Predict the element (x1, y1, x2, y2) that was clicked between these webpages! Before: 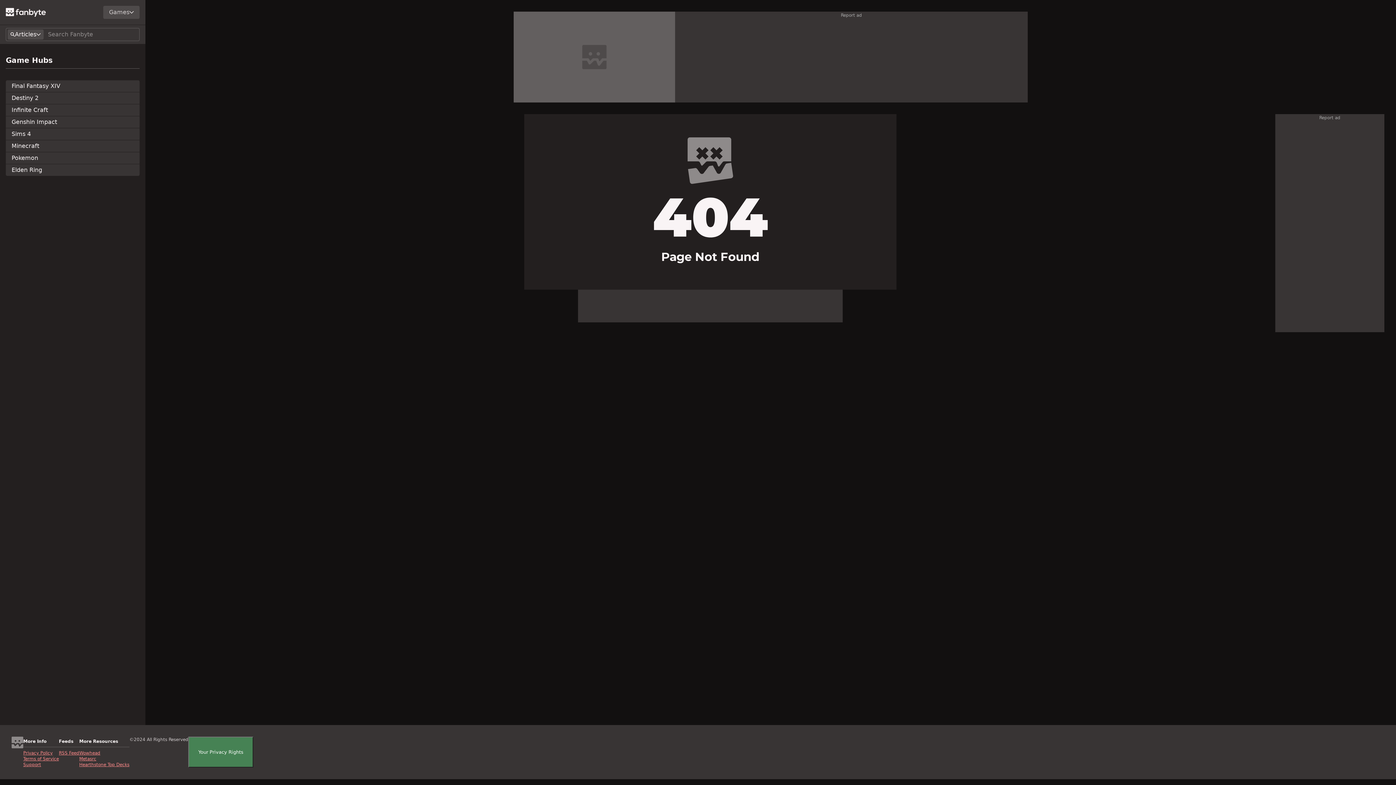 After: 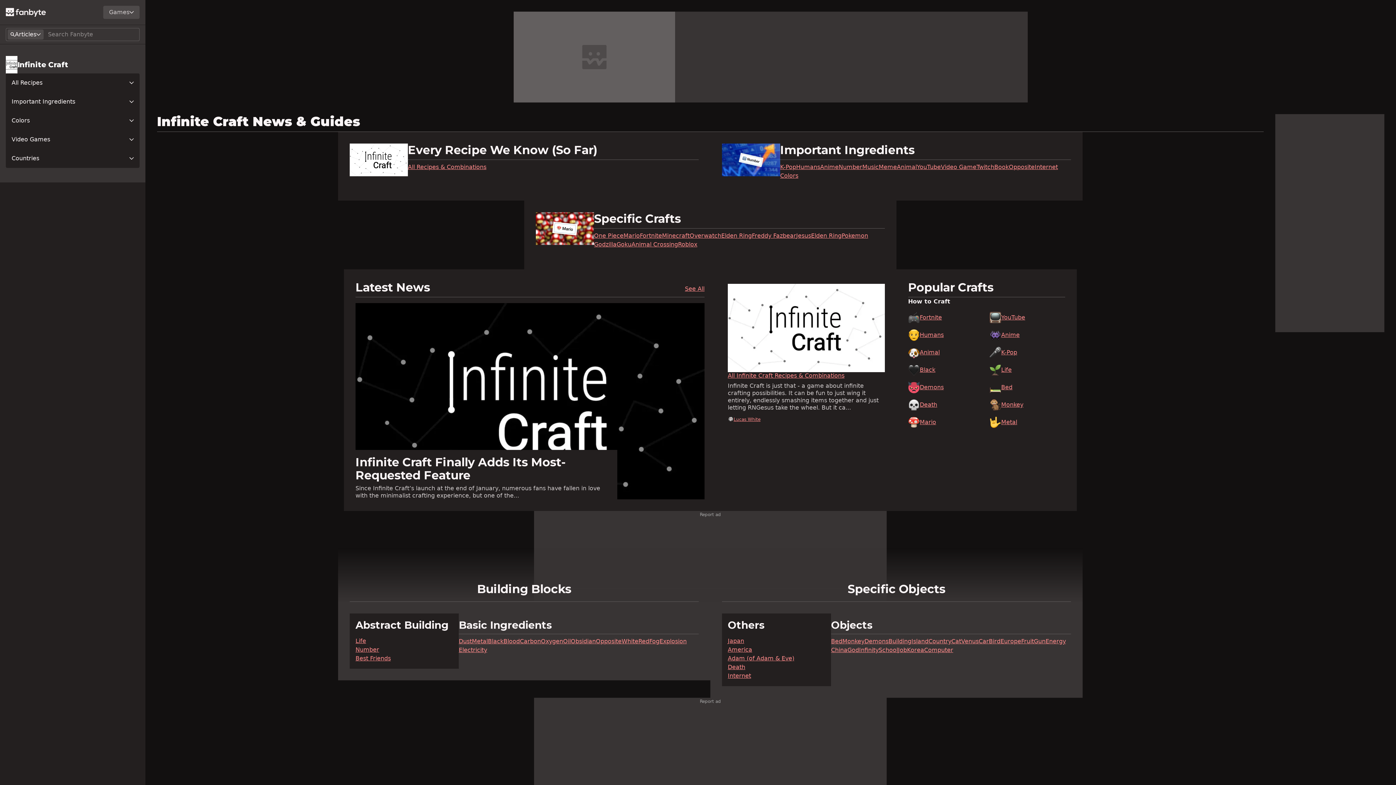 Action: label: Infinite Craft bbox: (5, 104, 139, 116)